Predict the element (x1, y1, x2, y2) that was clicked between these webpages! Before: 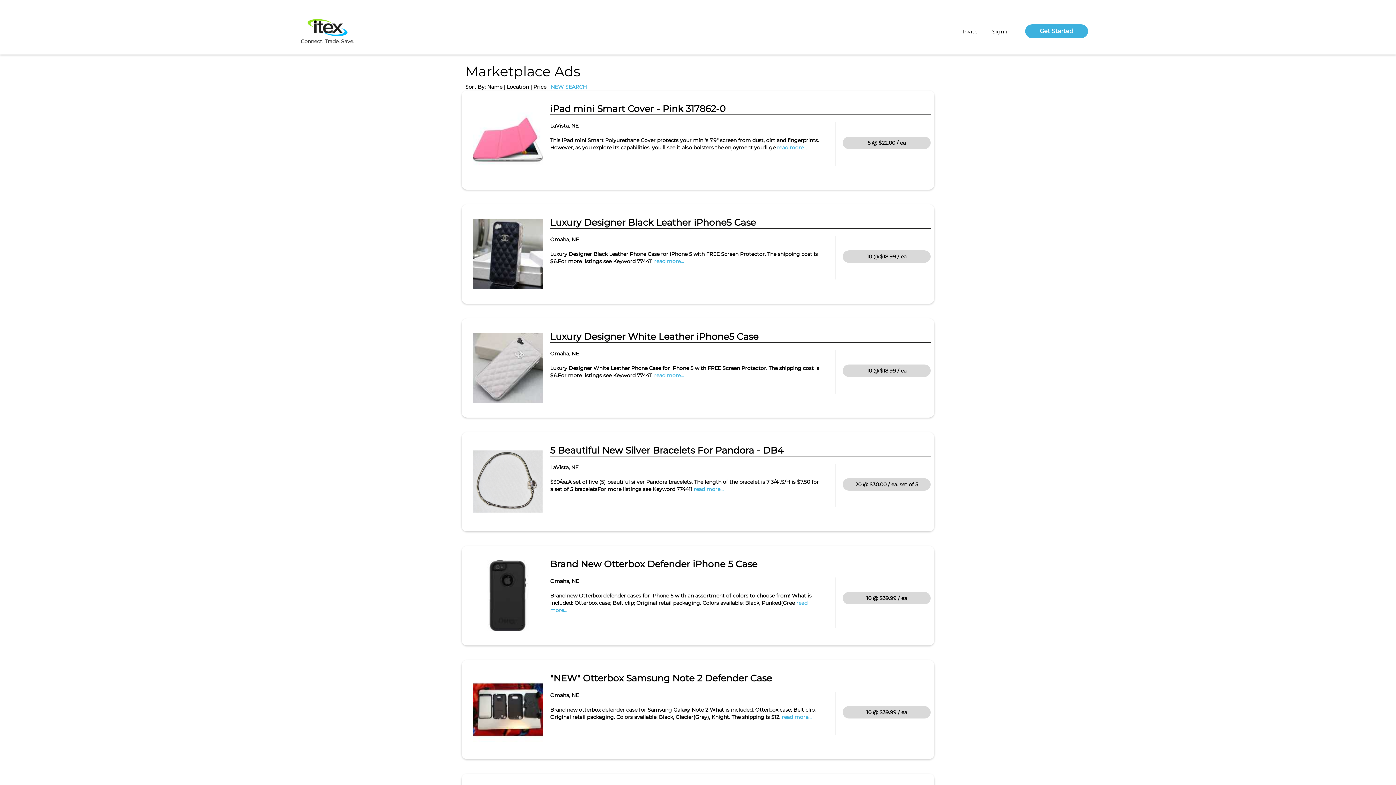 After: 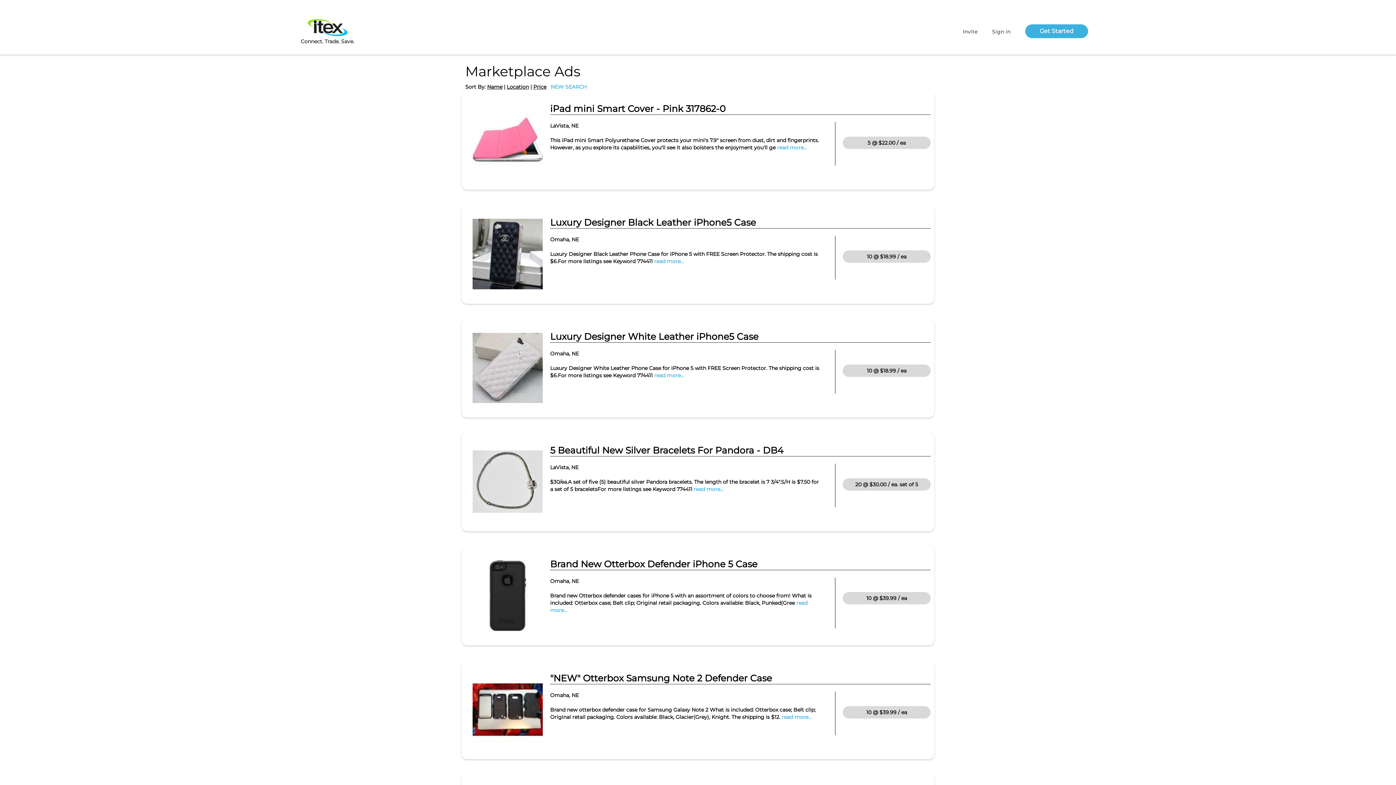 Action: bbox: (487, 83, 502, 90) label: Name